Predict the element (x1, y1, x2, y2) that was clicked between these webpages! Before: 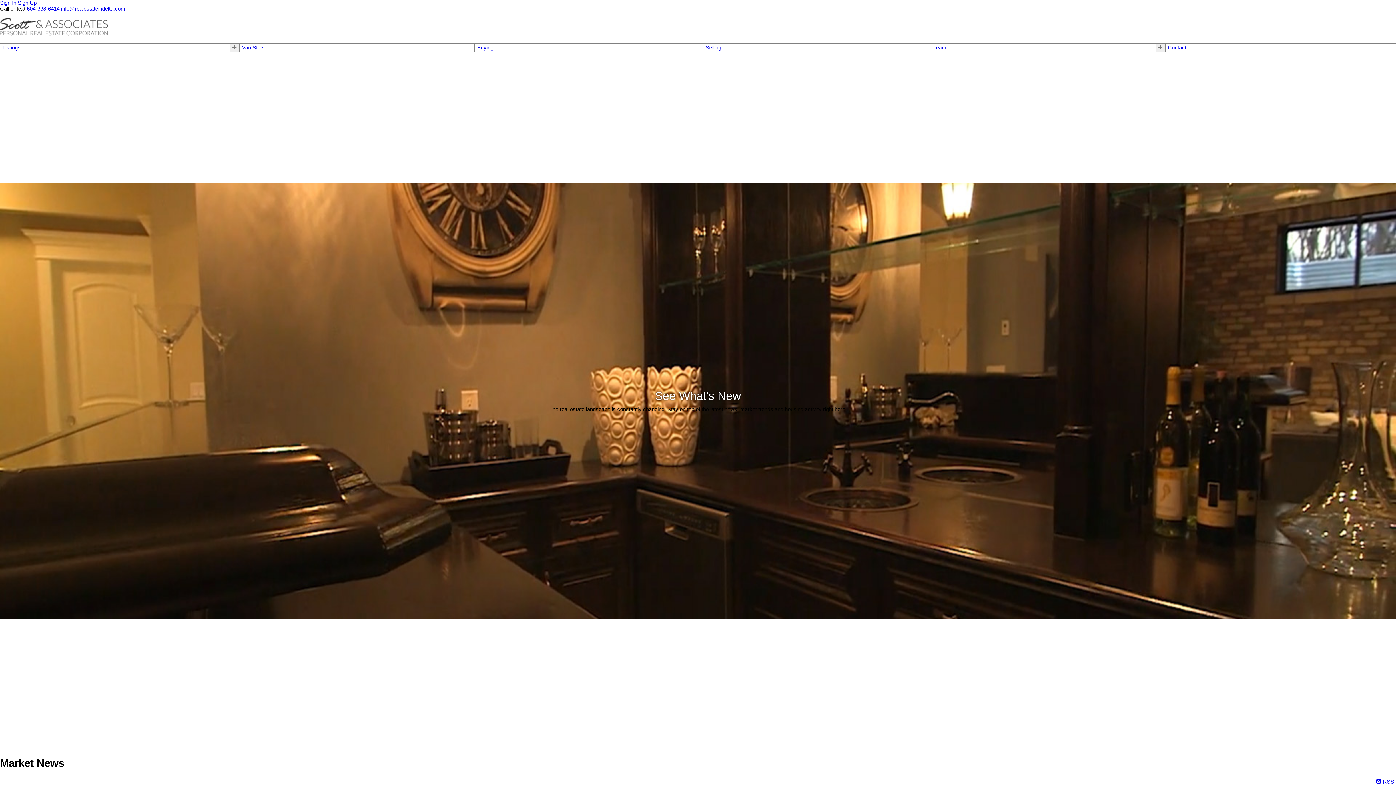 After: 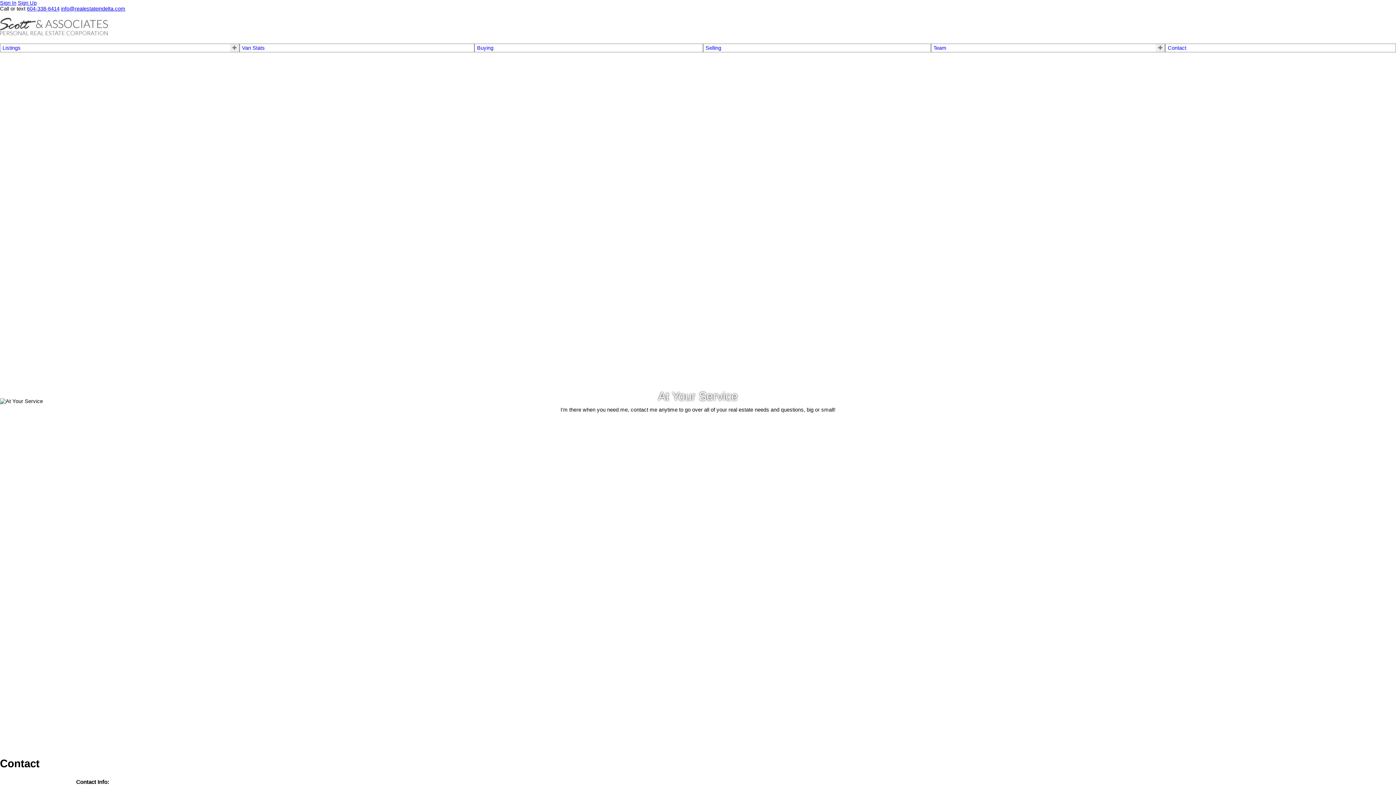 Action: bbox: (1168, 44, 1393, 50) label: Contact